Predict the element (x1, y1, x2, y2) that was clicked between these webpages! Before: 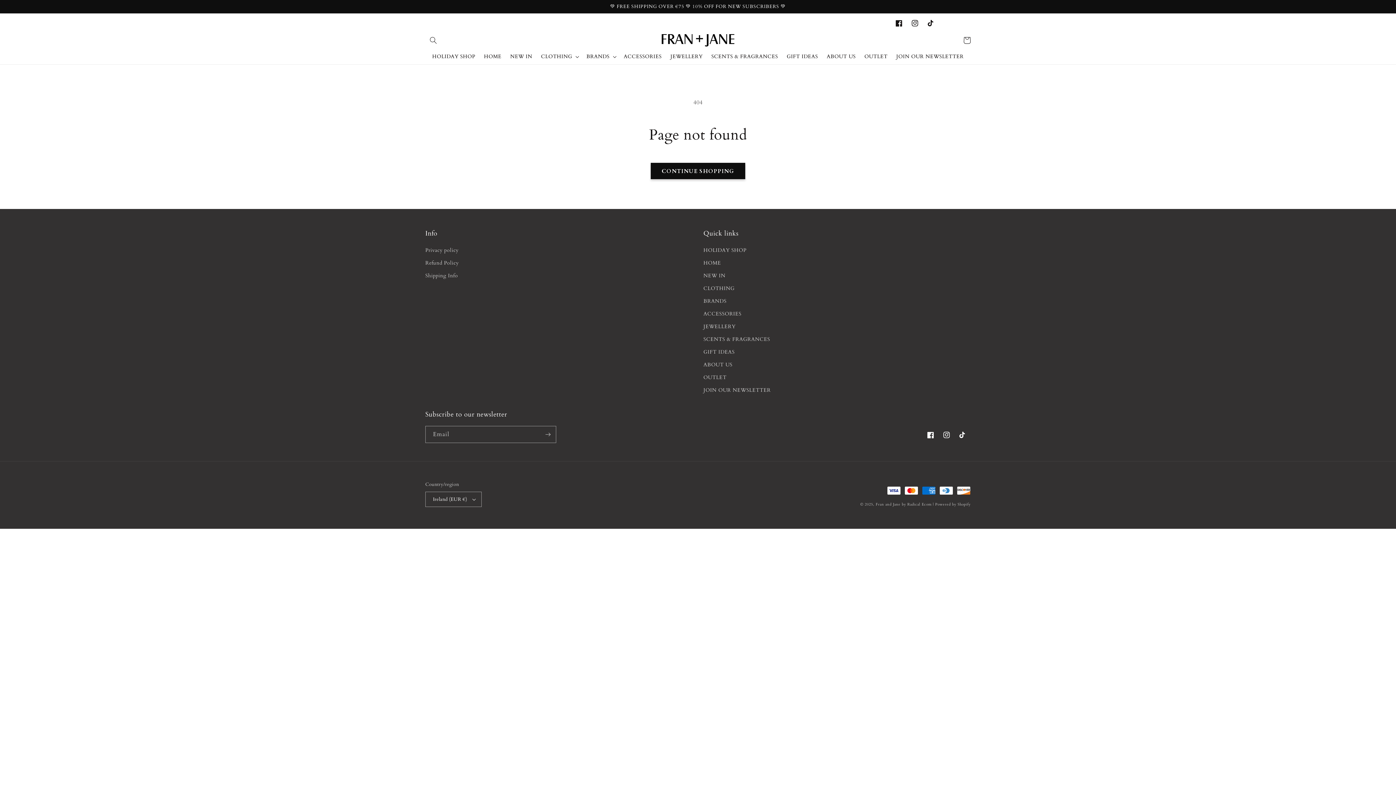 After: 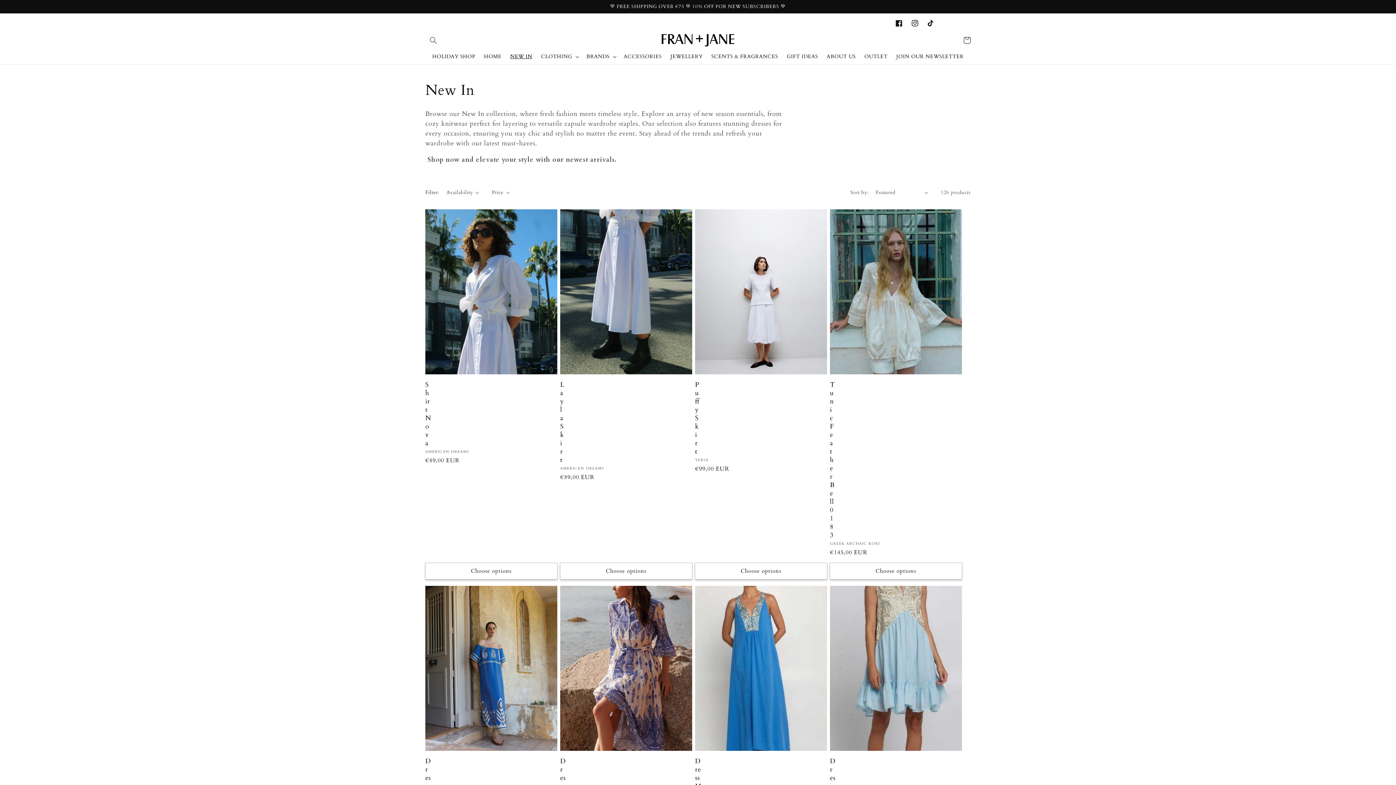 Action: label: NEW IN bbox: (506, 49, 536, 64)